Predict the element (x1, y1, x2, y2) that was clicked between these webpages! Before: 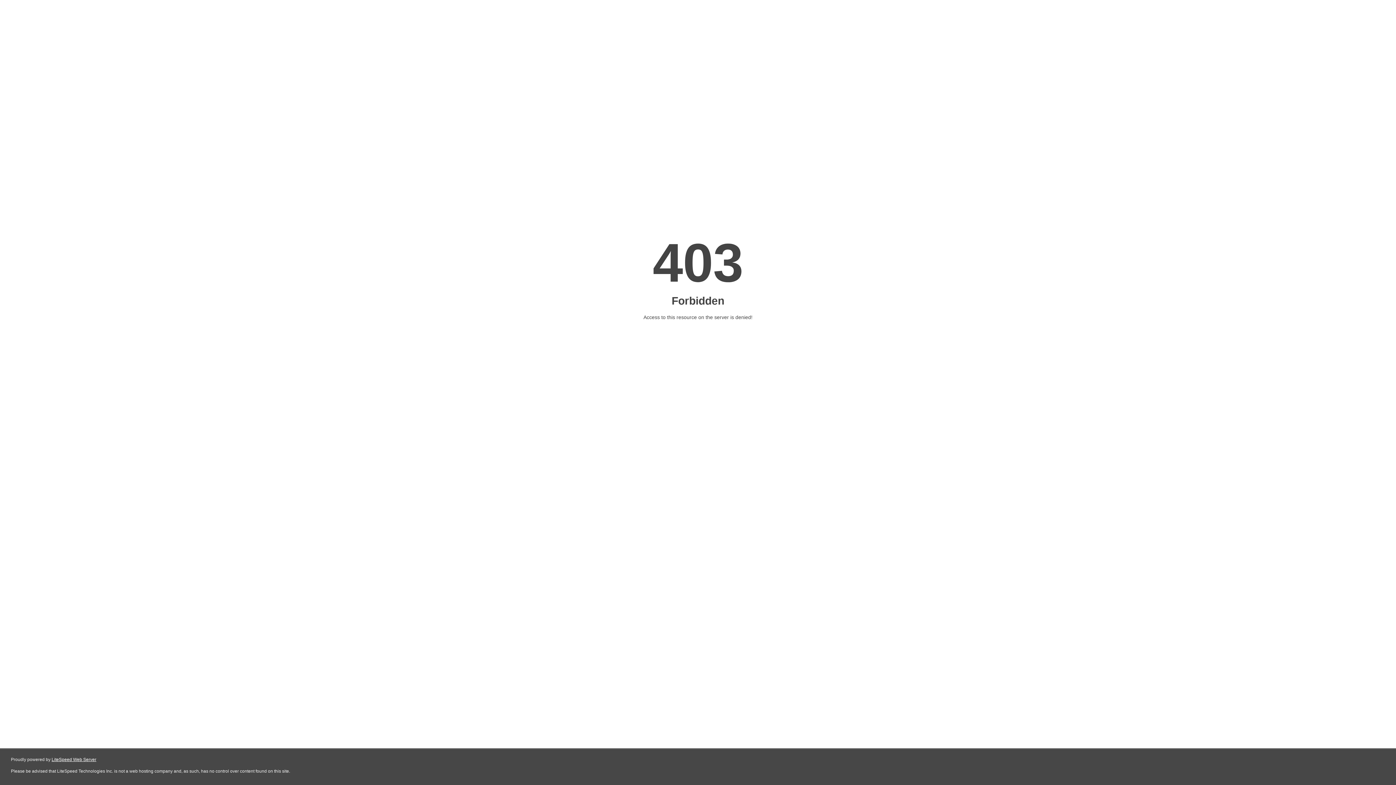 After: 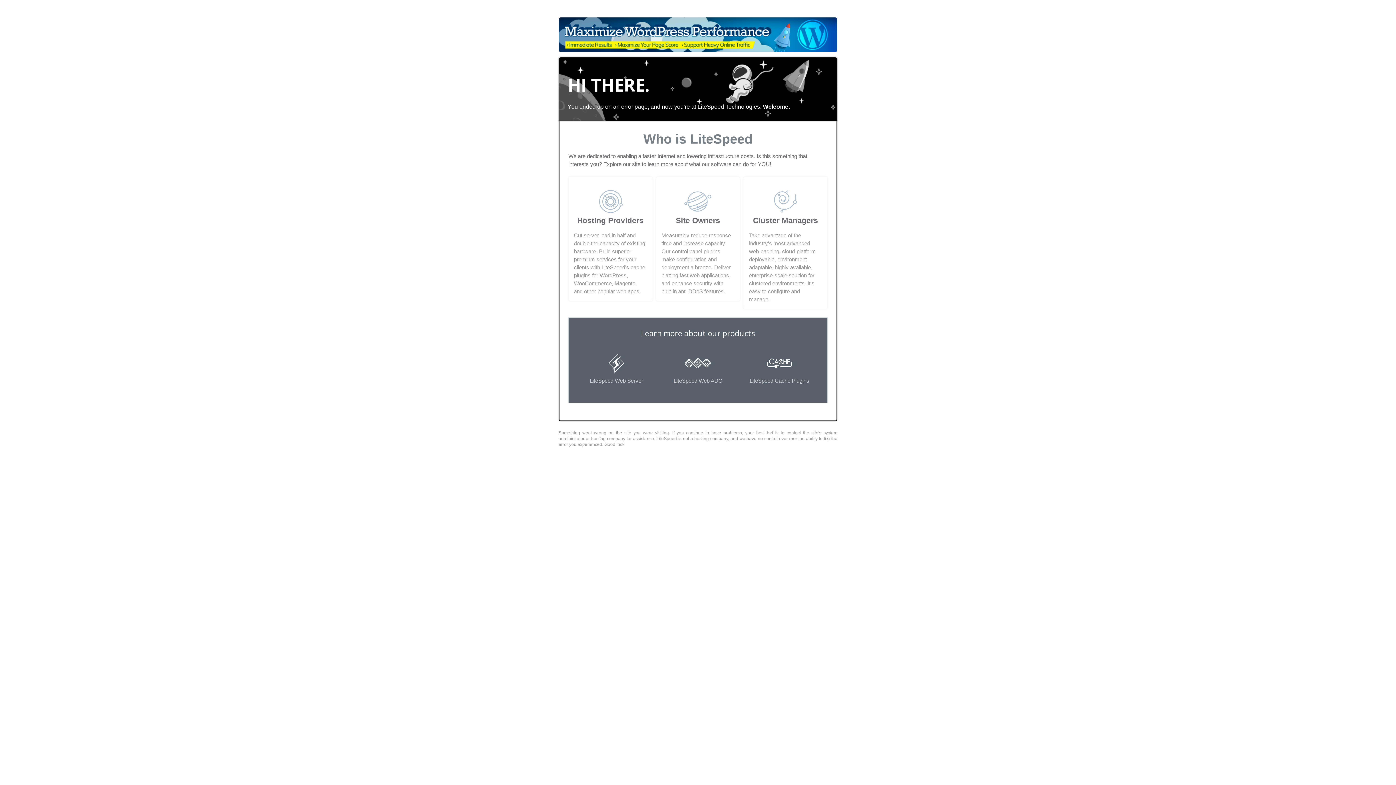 Action: label: LiteSpeed Web Server bbox: (51, 757, 96, 762)